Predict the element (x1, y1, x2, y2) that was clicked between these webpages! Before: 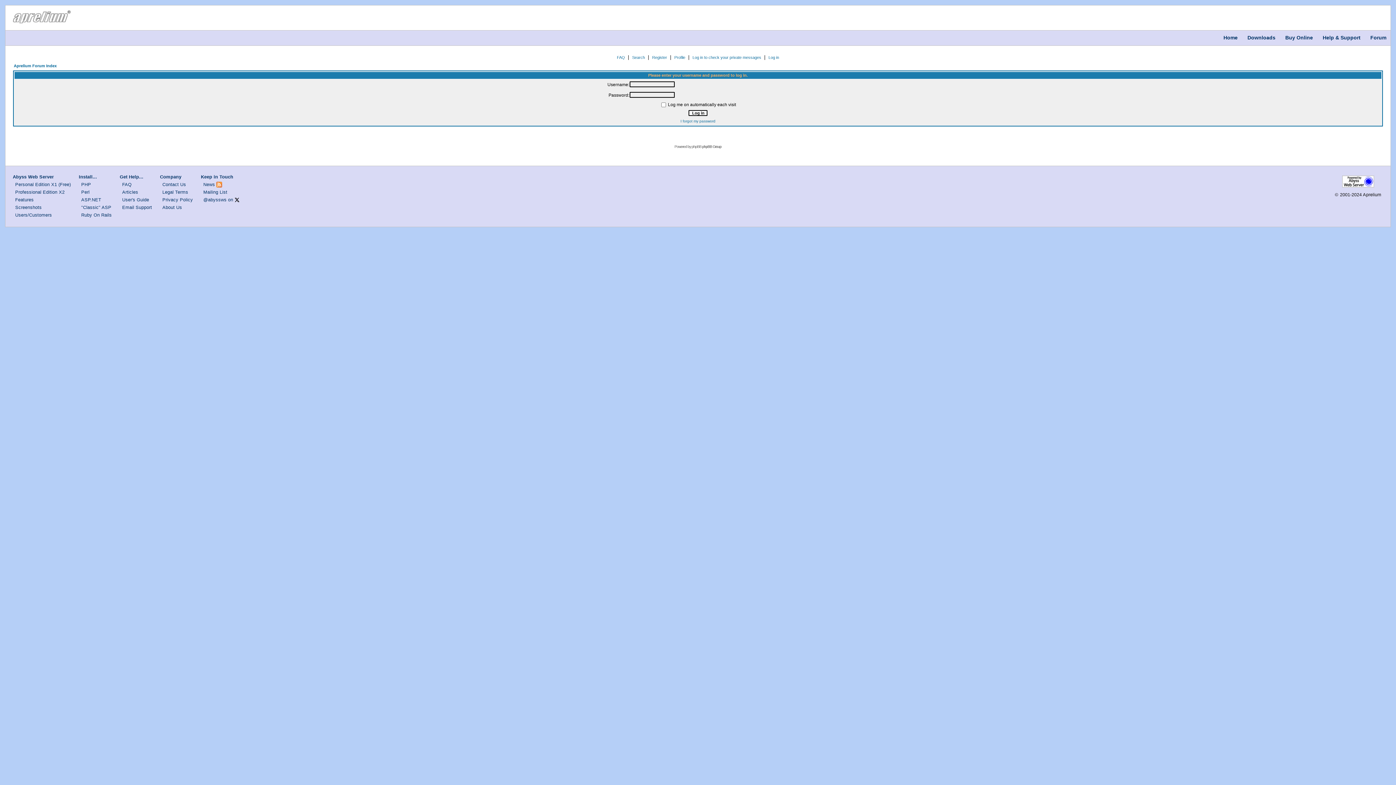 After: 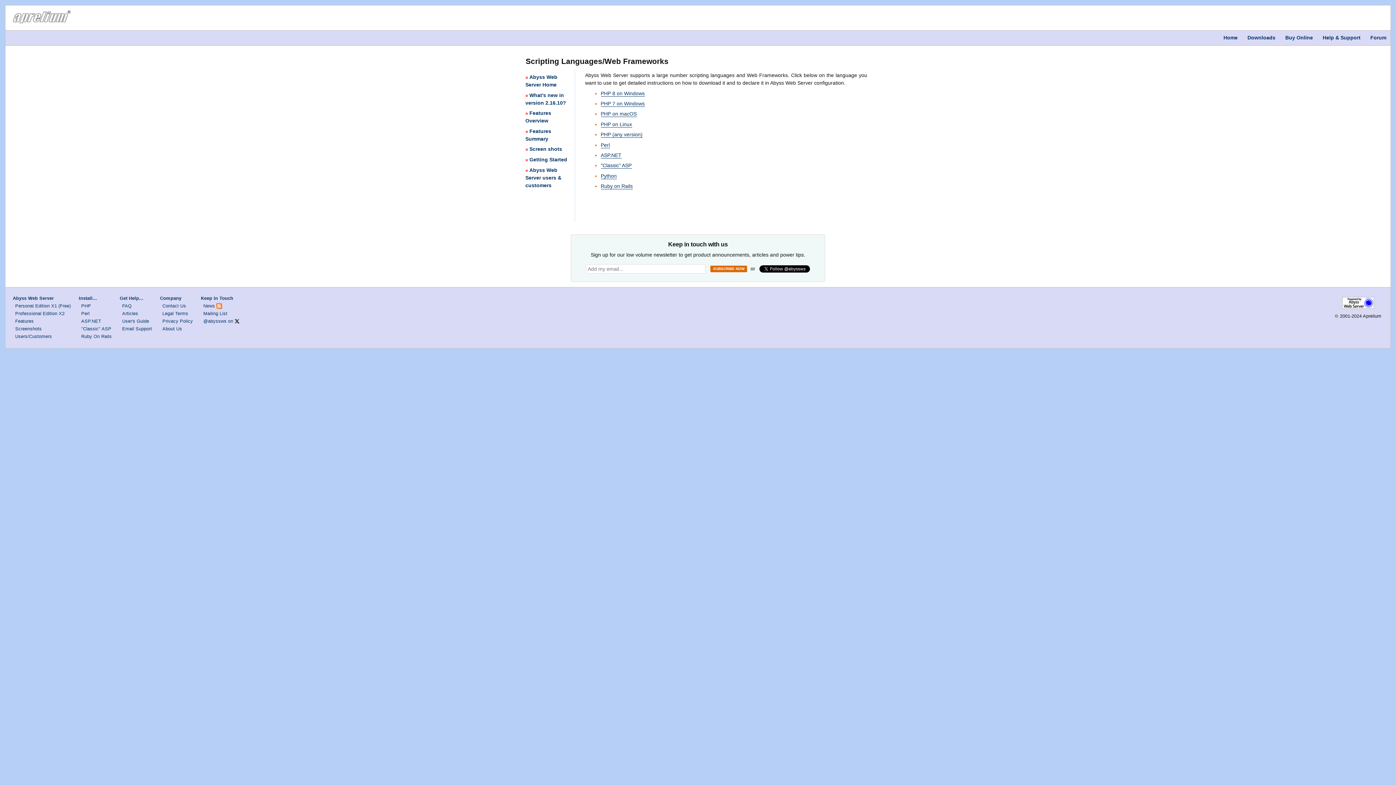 Action: bbox: (78, 174, 97, 179) label: Install...